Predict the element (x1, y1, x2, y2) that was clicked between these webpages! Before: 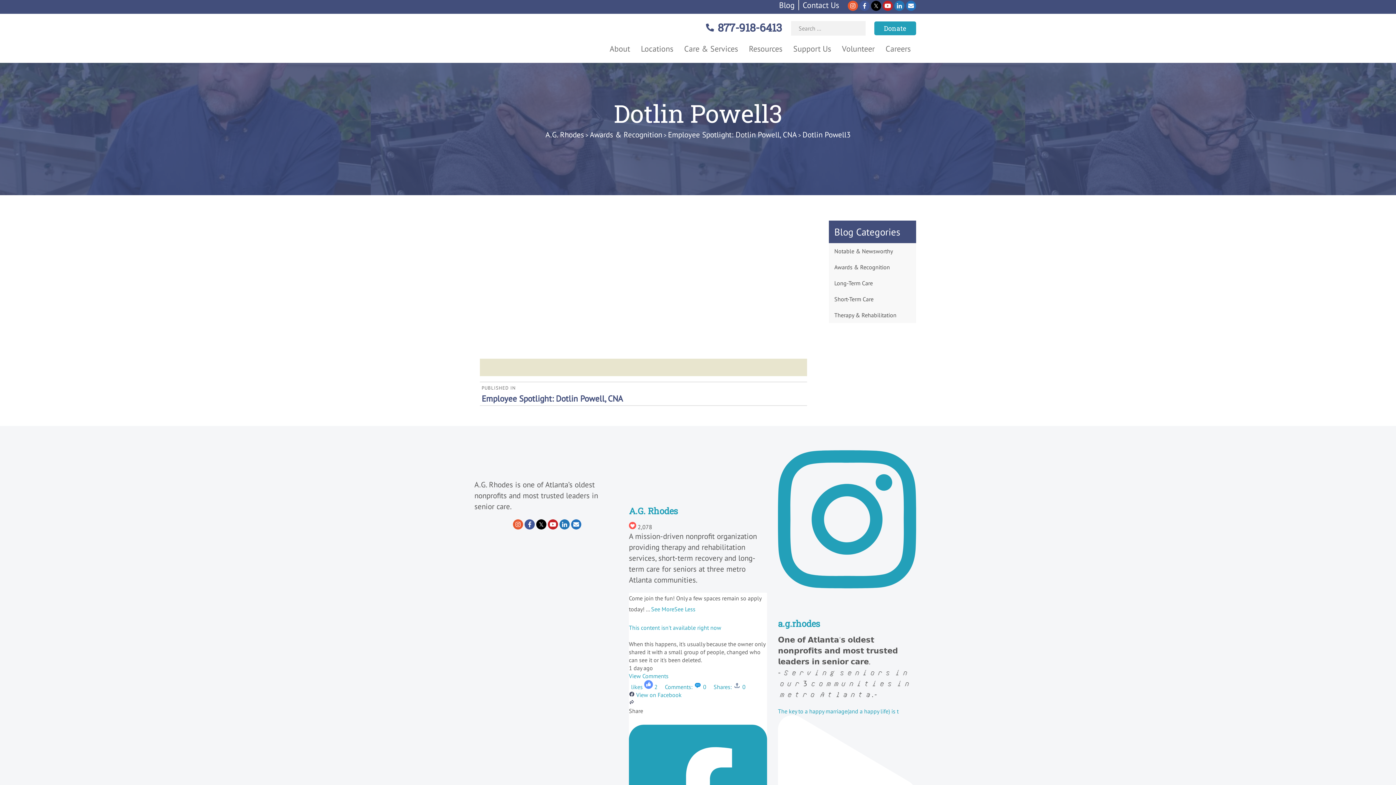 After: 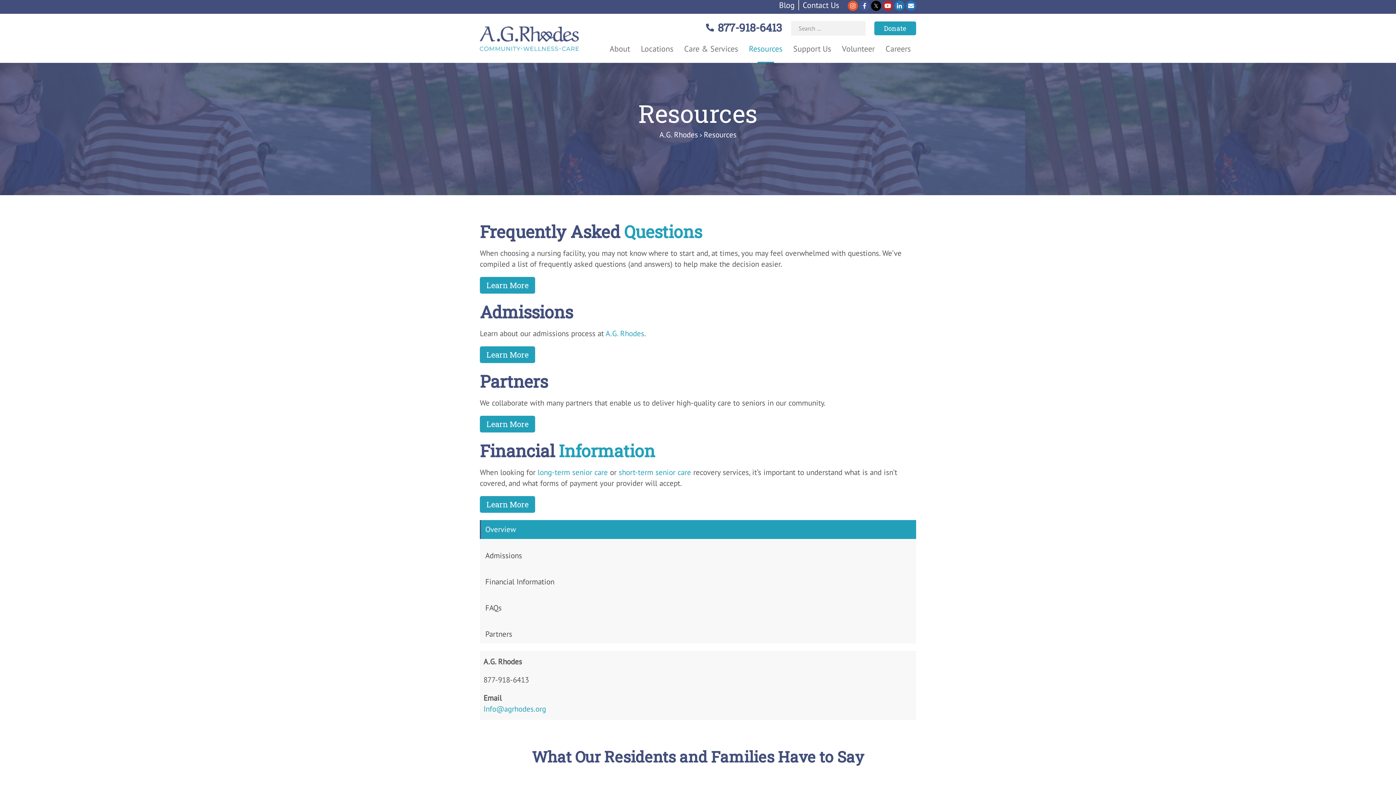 Action: label: Resources bbox: (743, 44, 788, 53)